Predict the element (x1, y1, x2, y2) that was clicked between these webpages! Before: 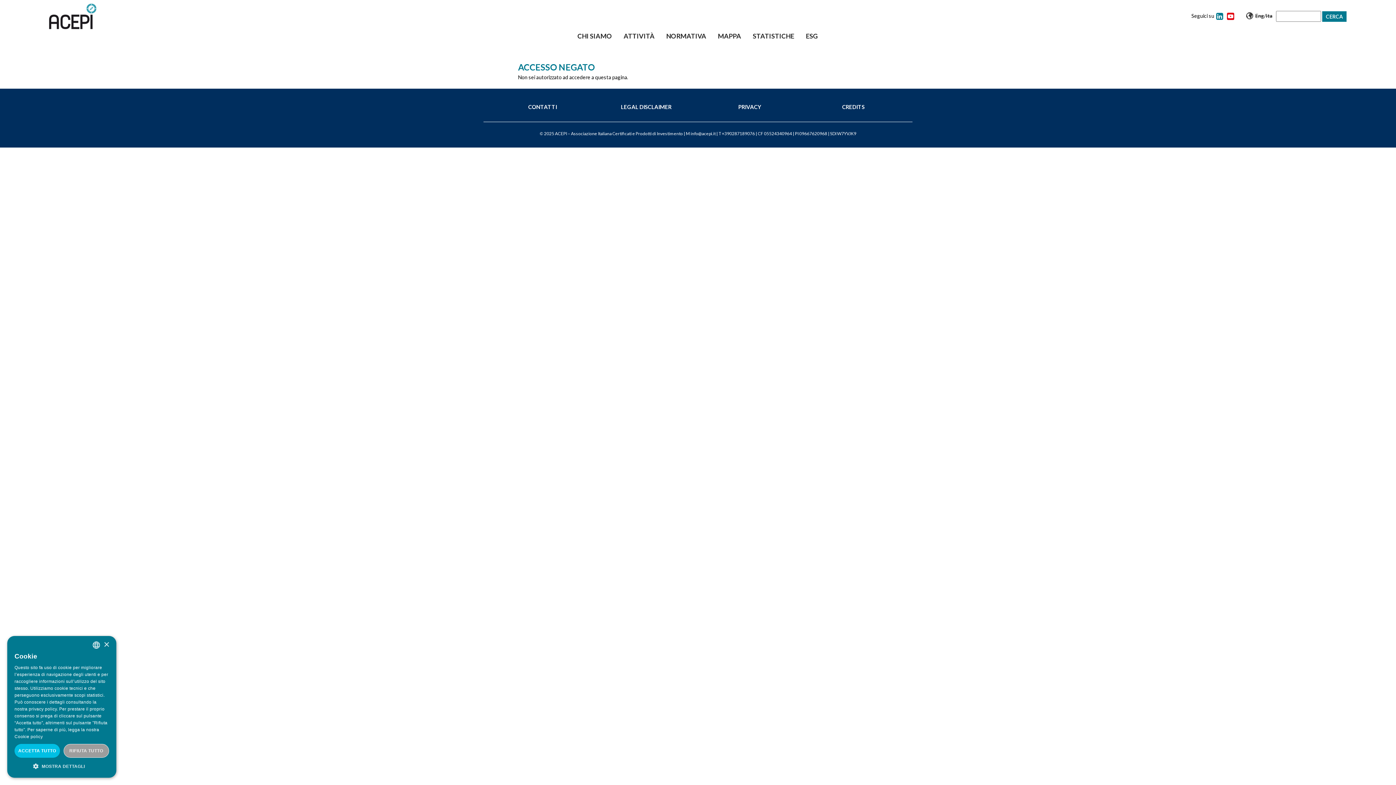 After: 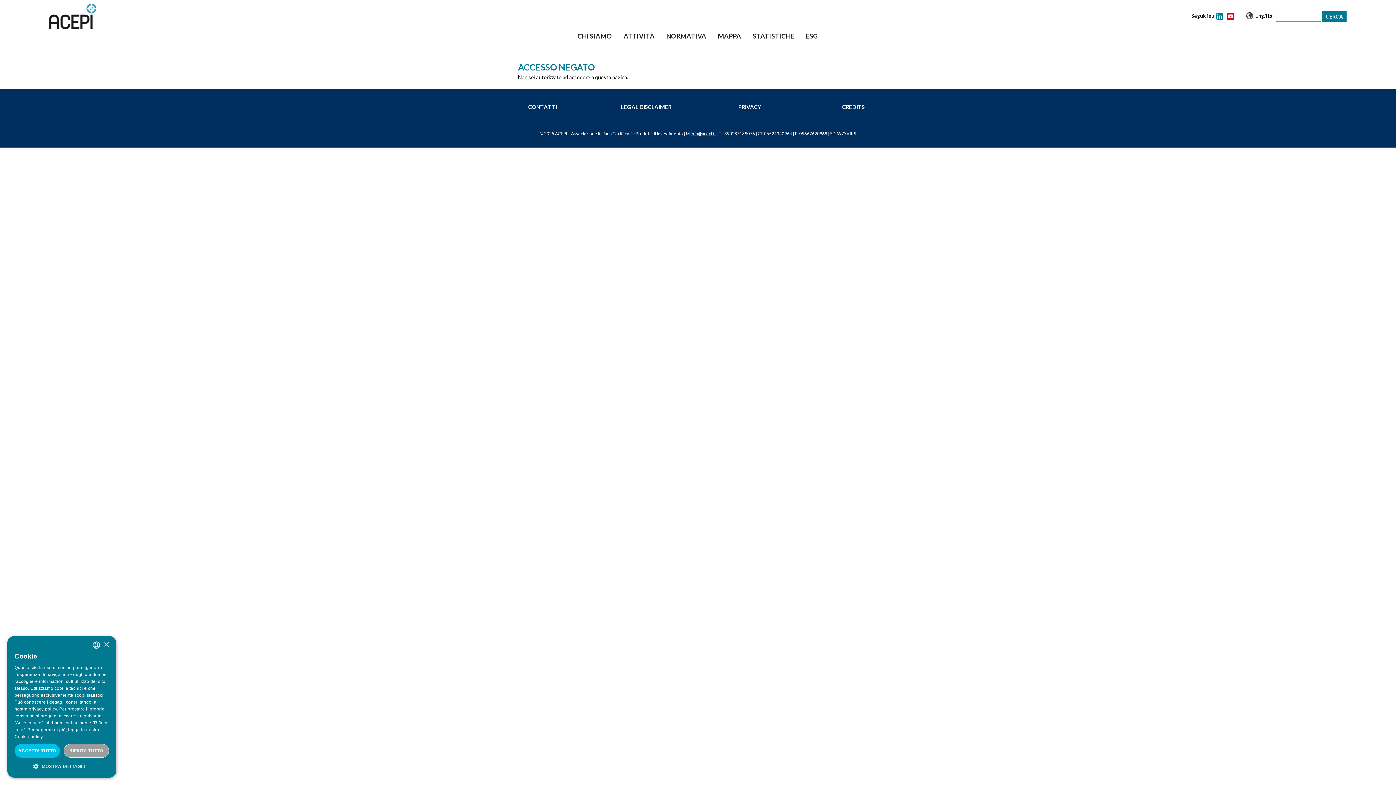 Action: bbox: (690, 130, 715, 136) label: info@acepi.it